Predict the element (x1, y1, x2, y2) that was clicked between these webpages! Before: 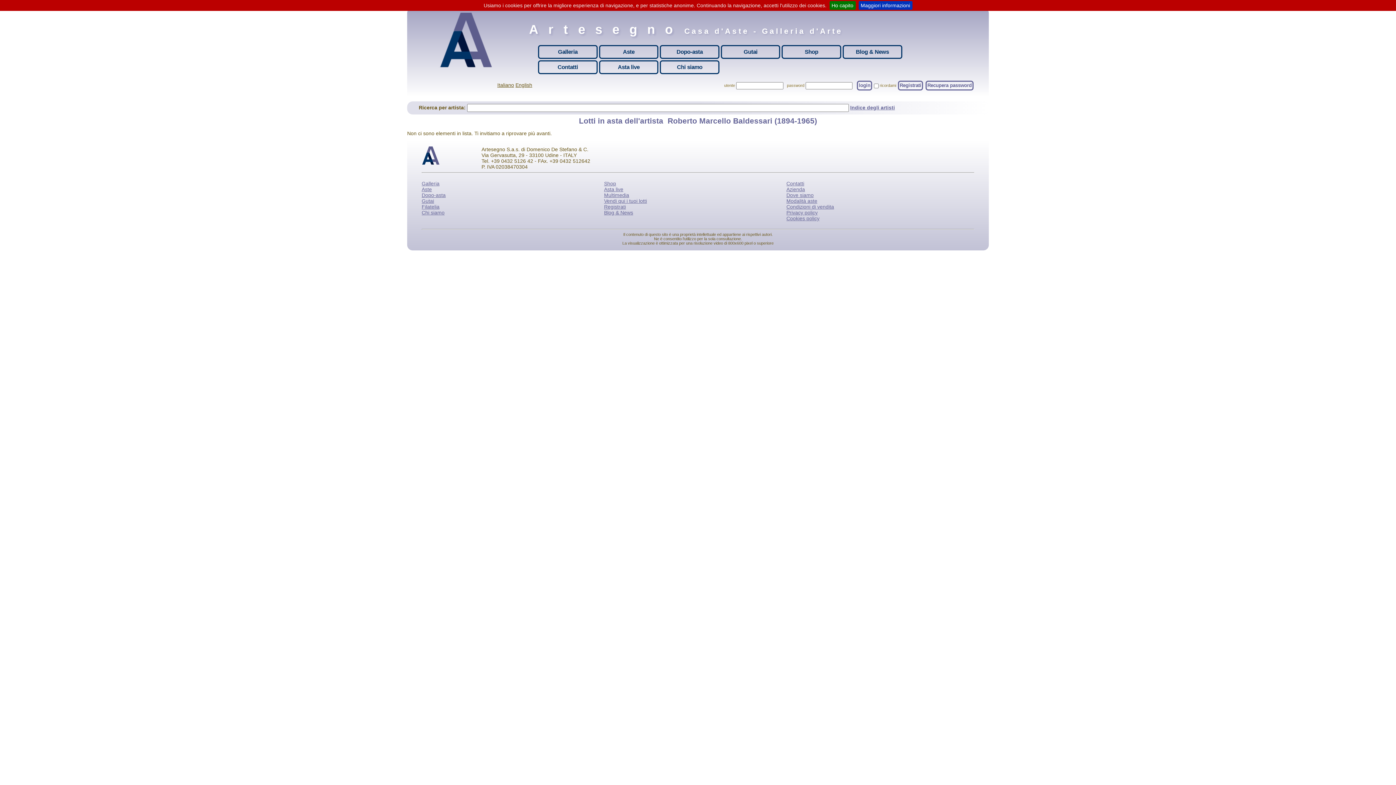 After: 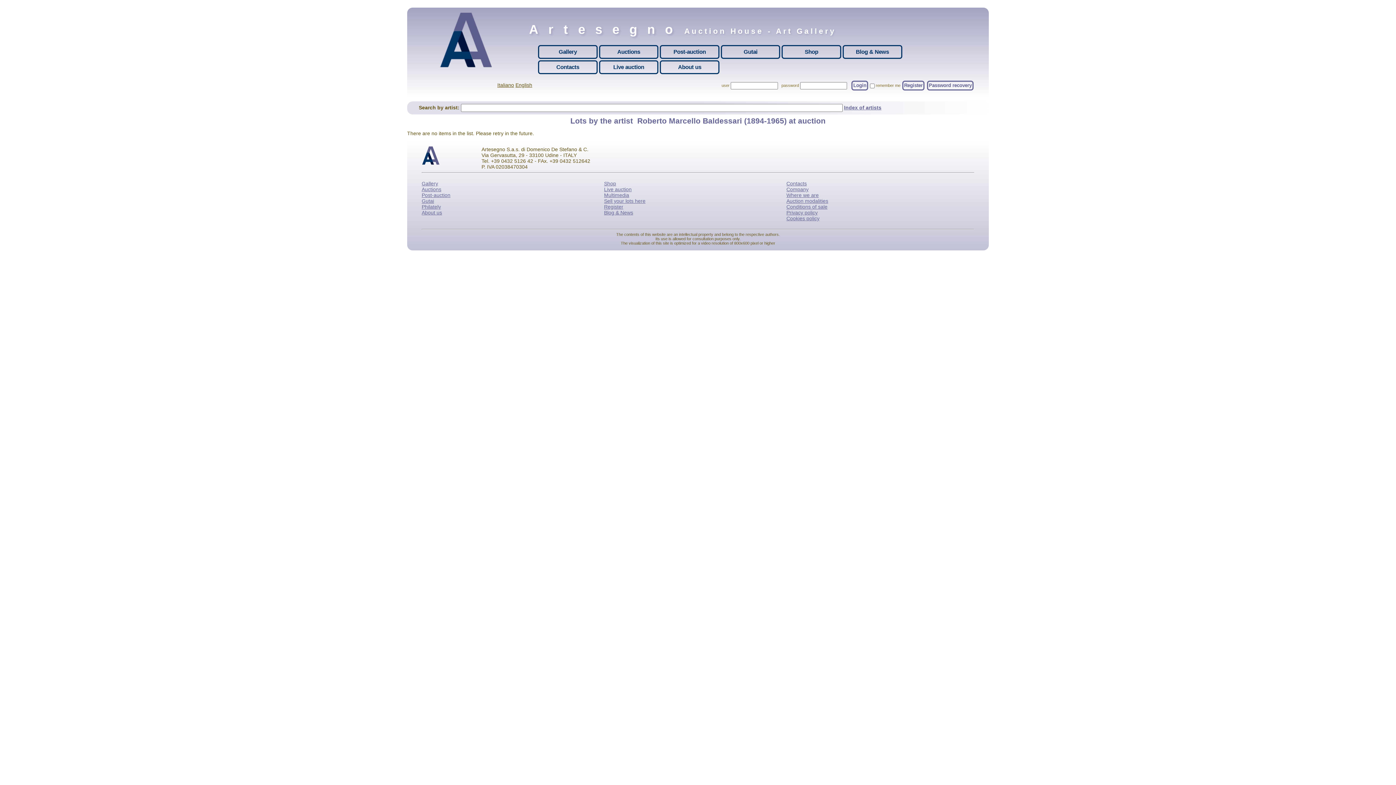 Action: label: English bbox: (515, 82, 532, 88)